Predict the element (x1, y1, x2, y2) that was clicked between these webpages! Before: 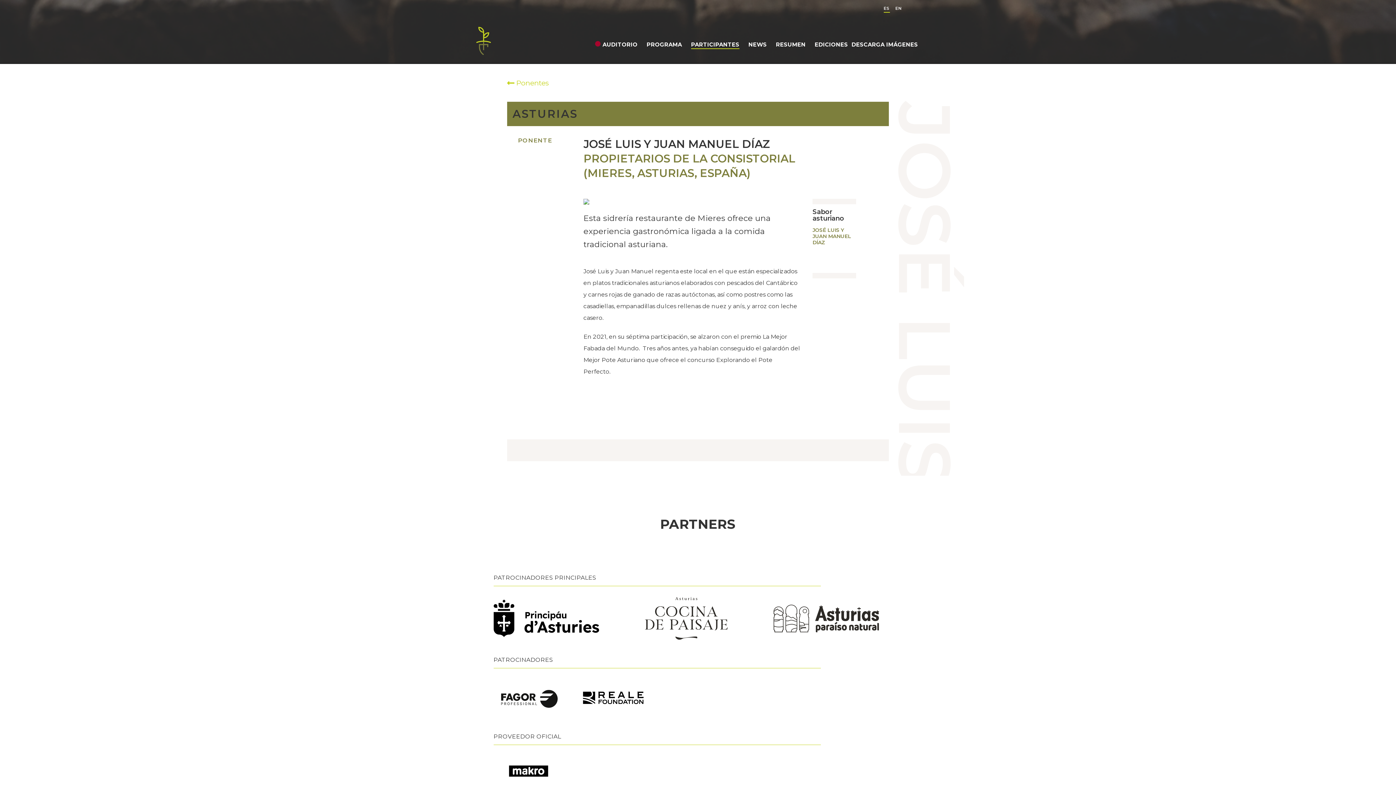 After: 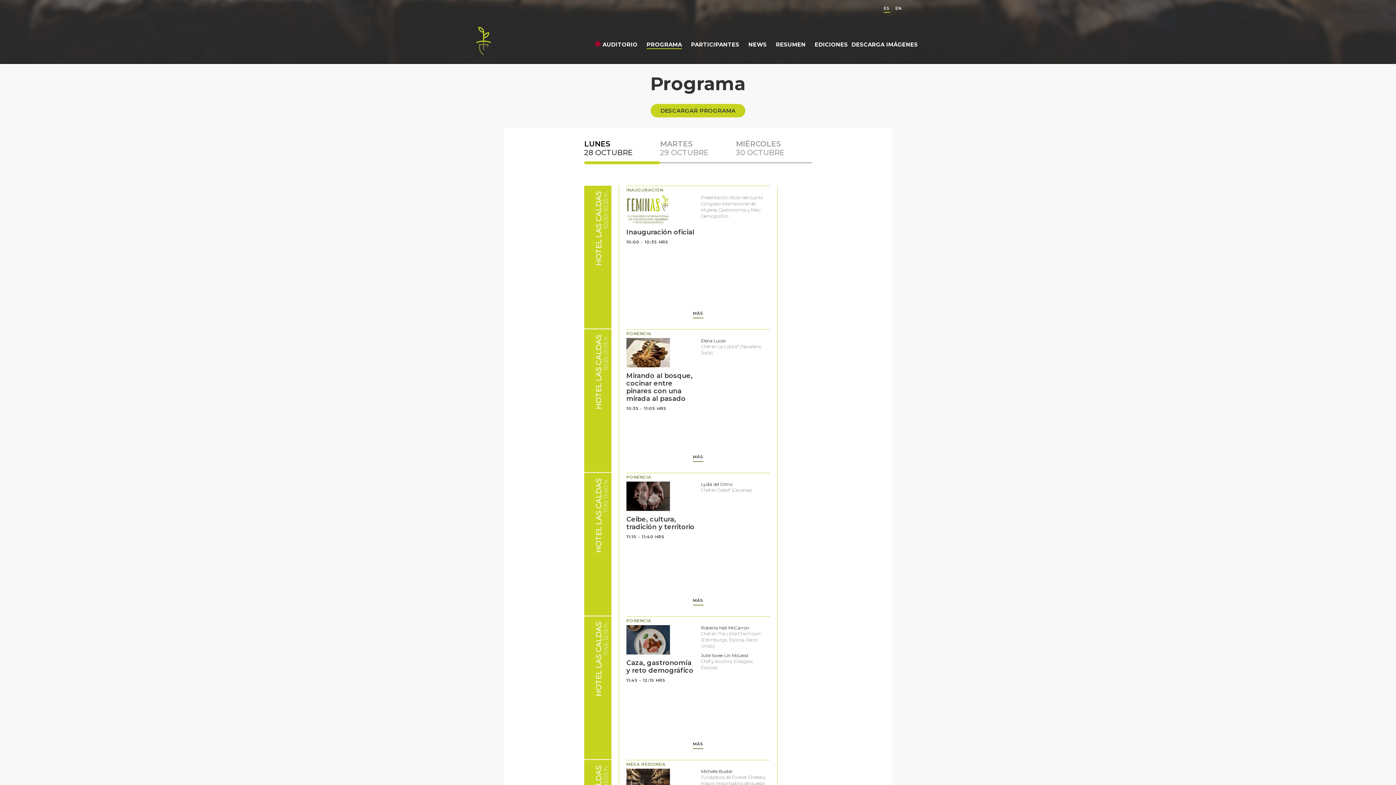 Action: label: PROGRAMA bbox: (645, 40, 683, 48)